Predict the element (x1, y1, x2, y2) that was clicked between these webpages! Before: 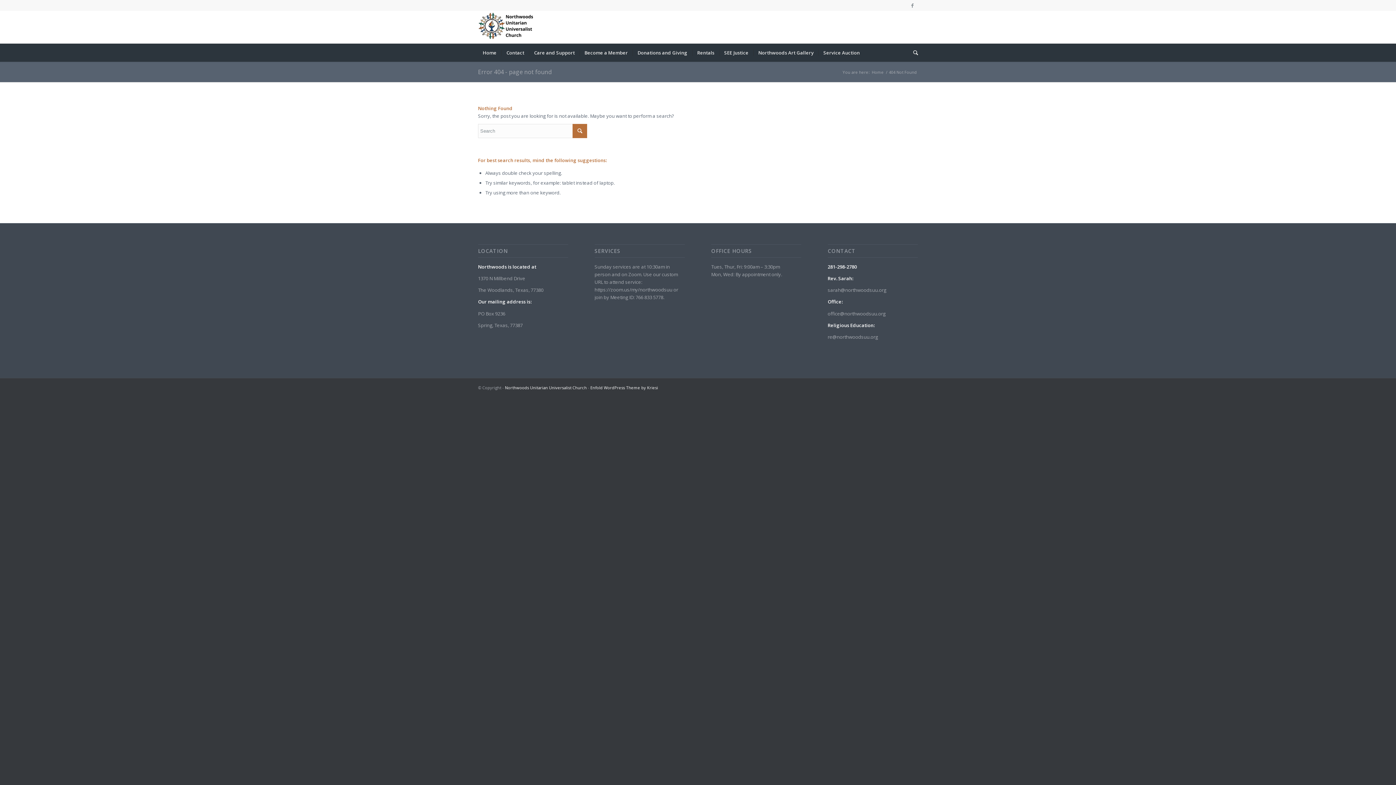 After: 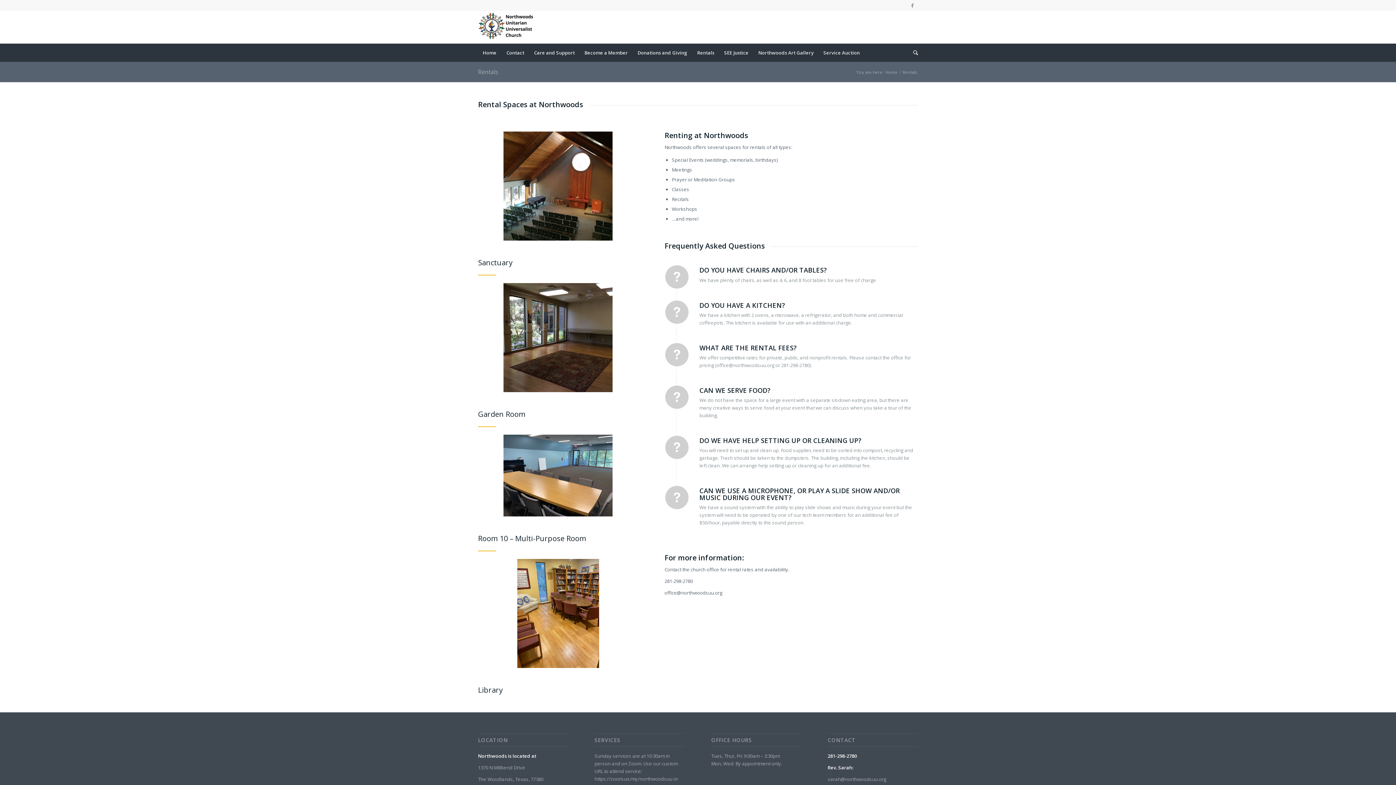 Action: bbox: (692, 43, 719, 61) label: Rentals